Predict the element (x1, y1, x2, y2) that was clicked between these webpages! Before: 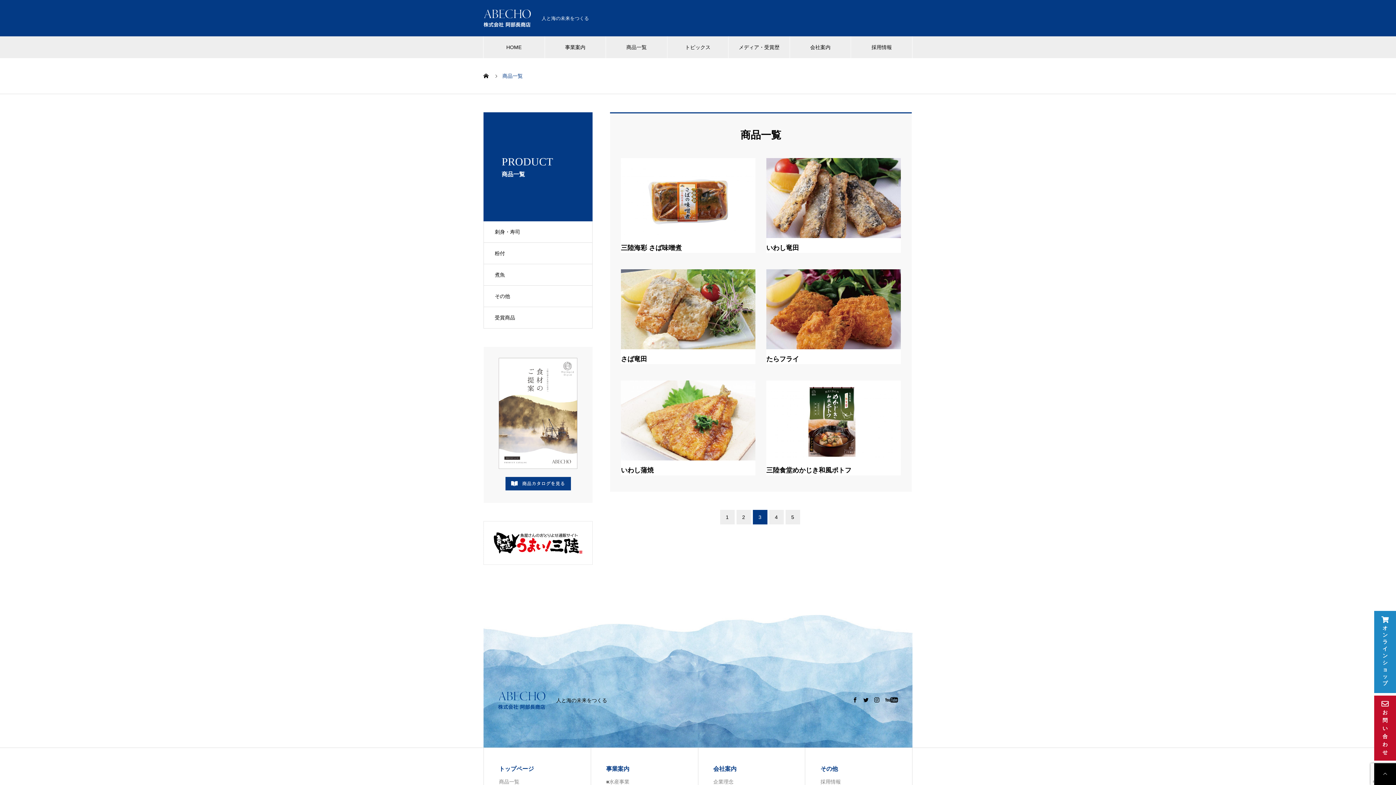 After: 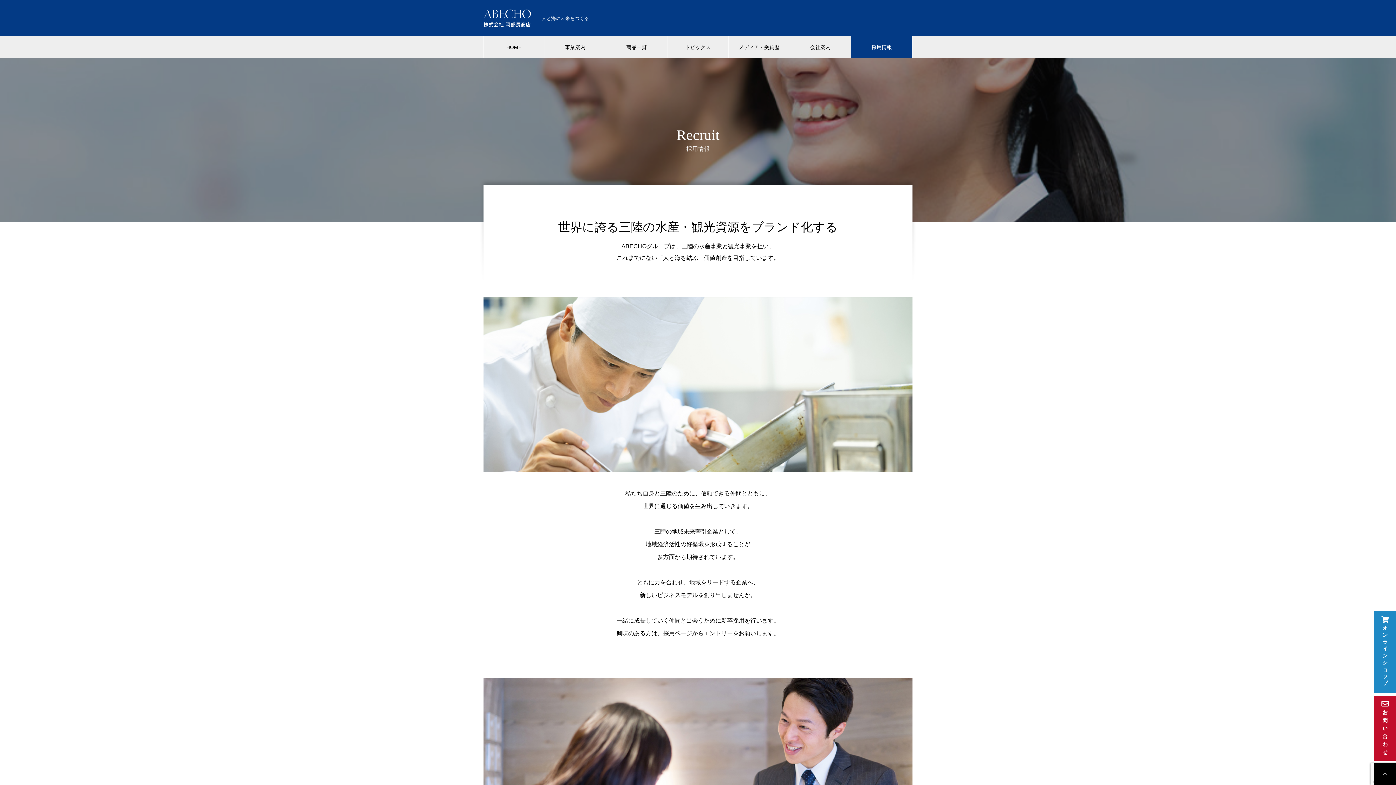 Action: label: 採用情報 bbox: (820, 779, 841, 785)